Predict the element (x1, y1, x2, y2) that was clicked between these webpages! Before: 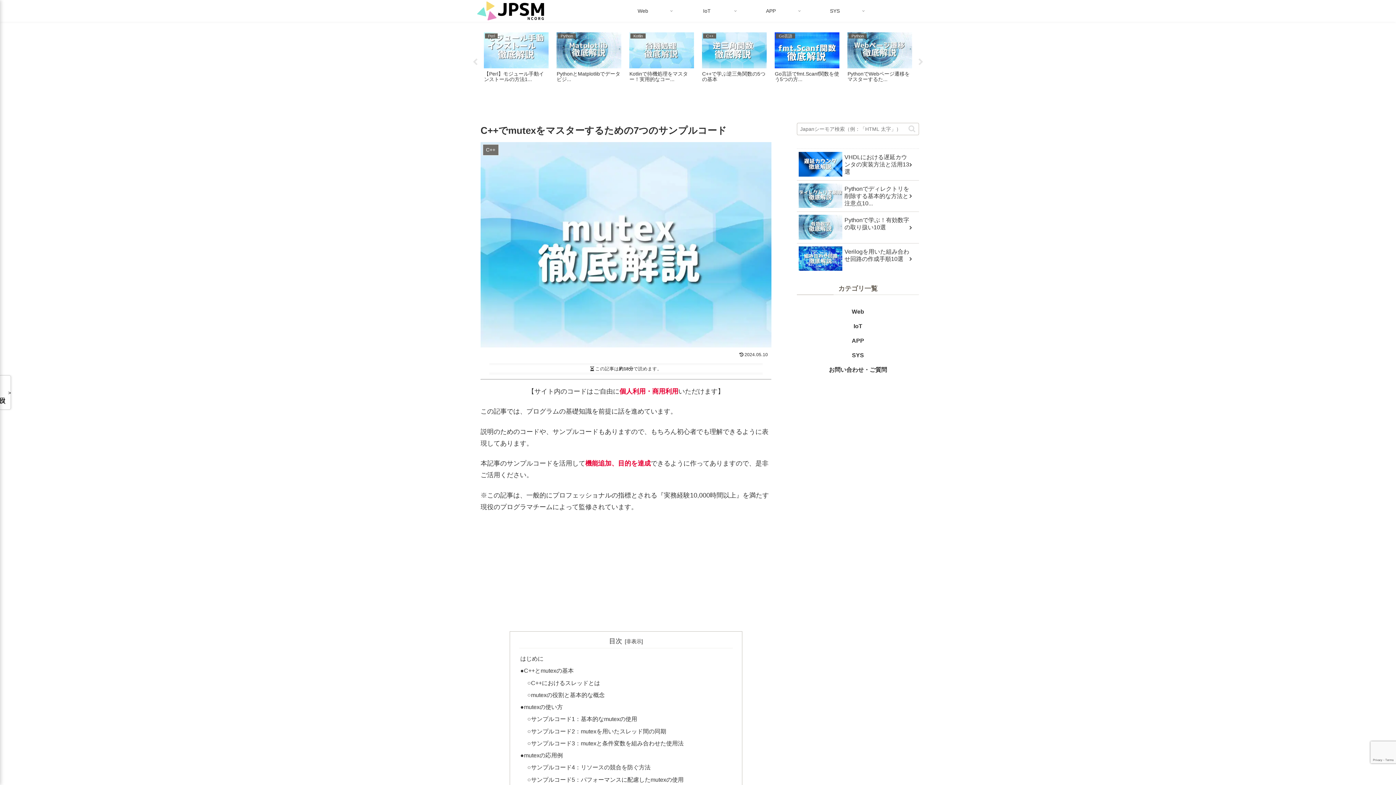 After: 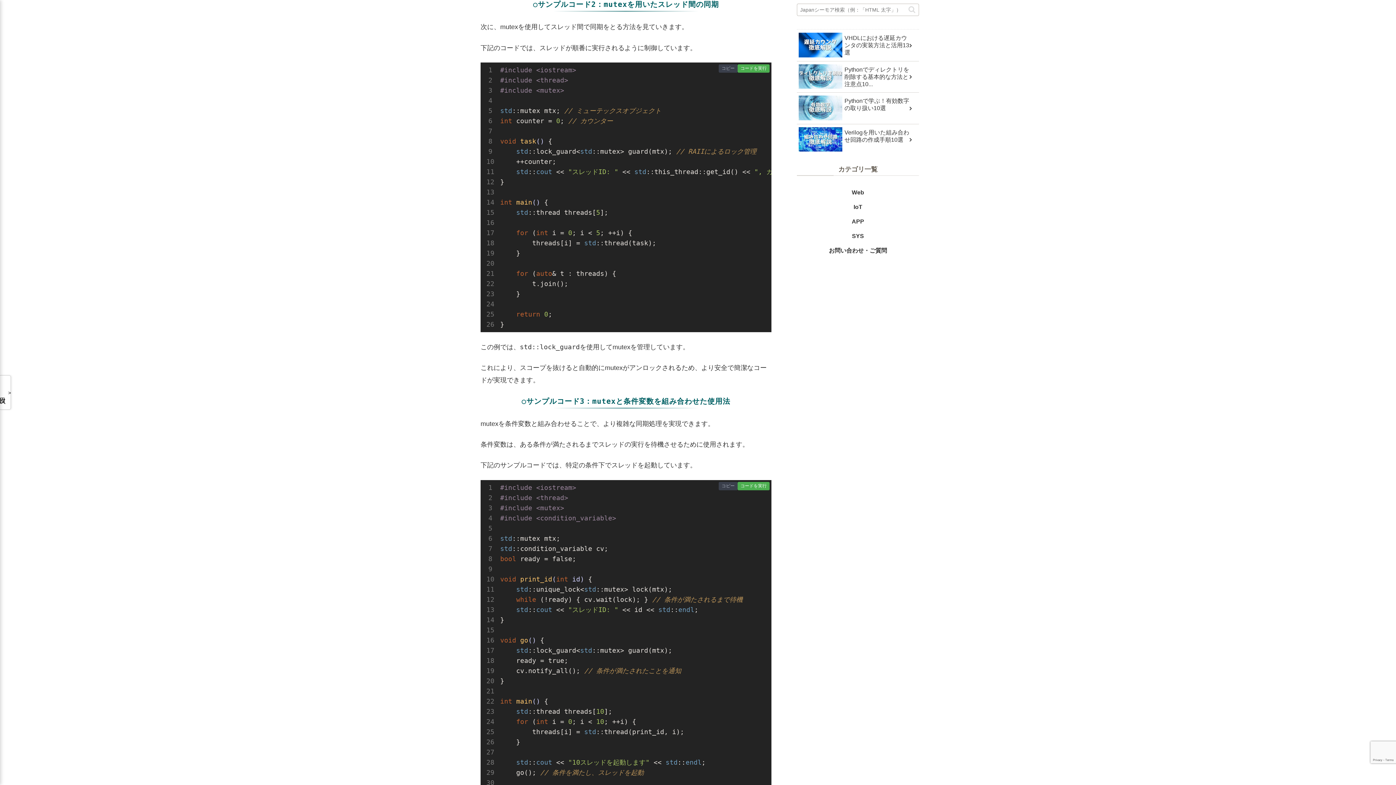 Action: bbox: (527, 728, 666, 734) label: ○サンプルコード2：mutexを用いたスレッド間の同期